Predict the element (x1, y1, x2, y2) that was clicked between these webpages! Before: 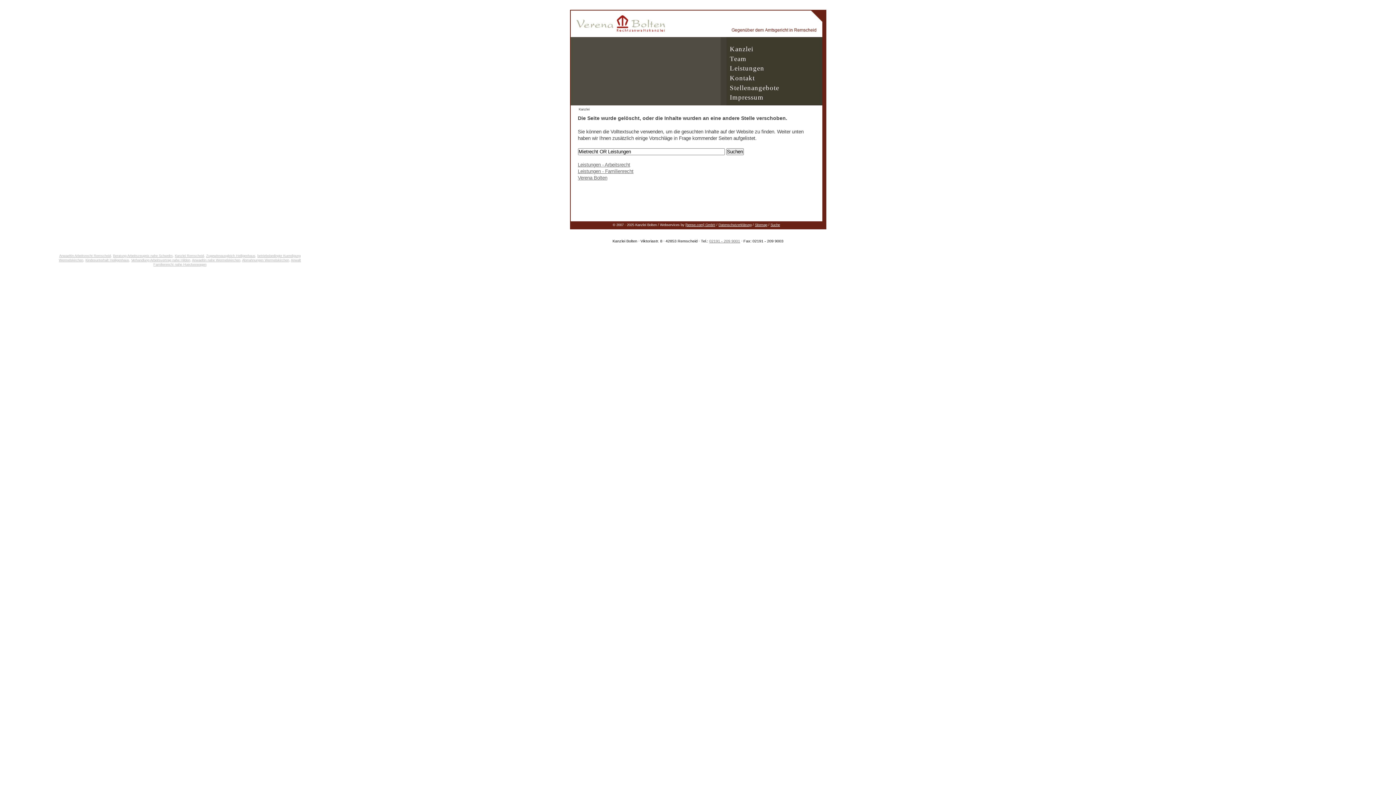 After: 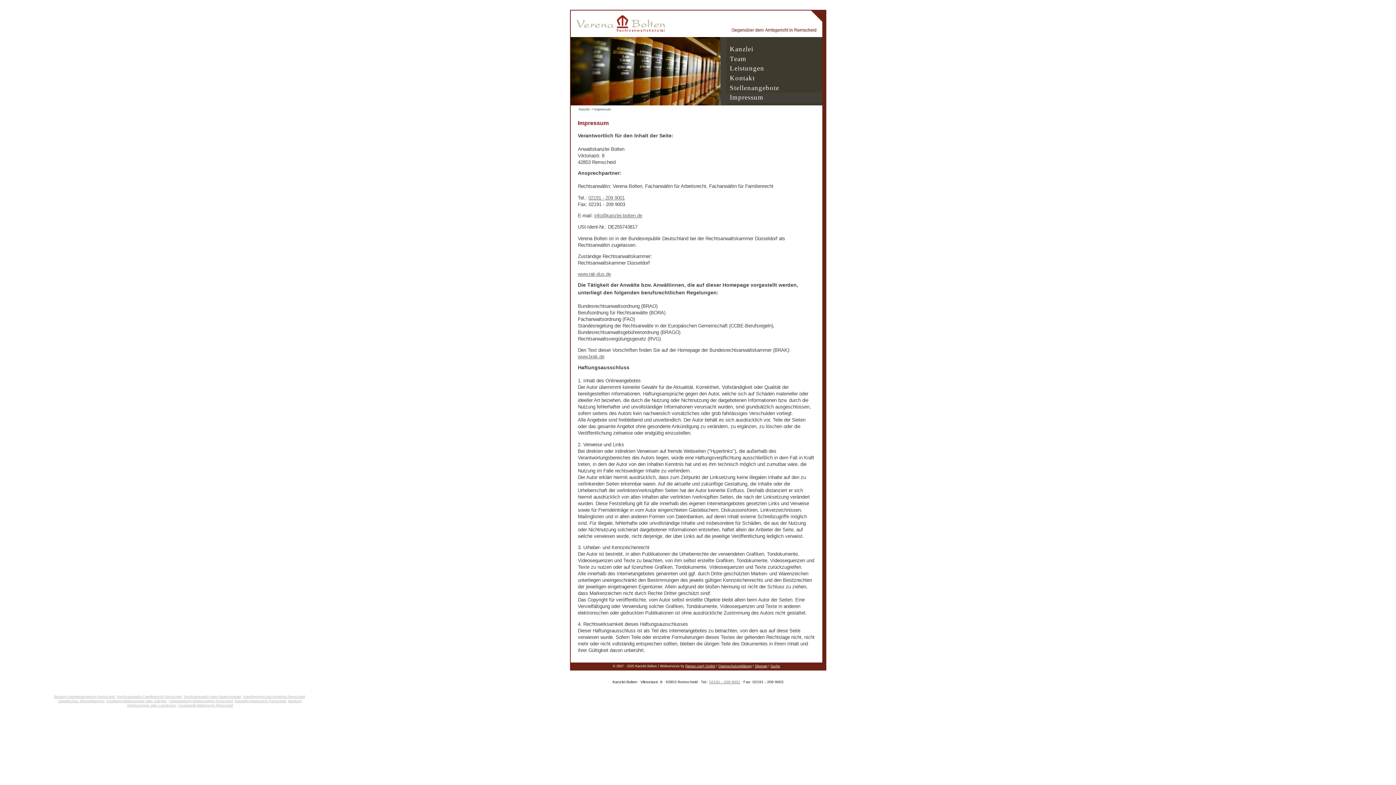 Action: label: Impressum bbox: (726, 92, 822, 102)